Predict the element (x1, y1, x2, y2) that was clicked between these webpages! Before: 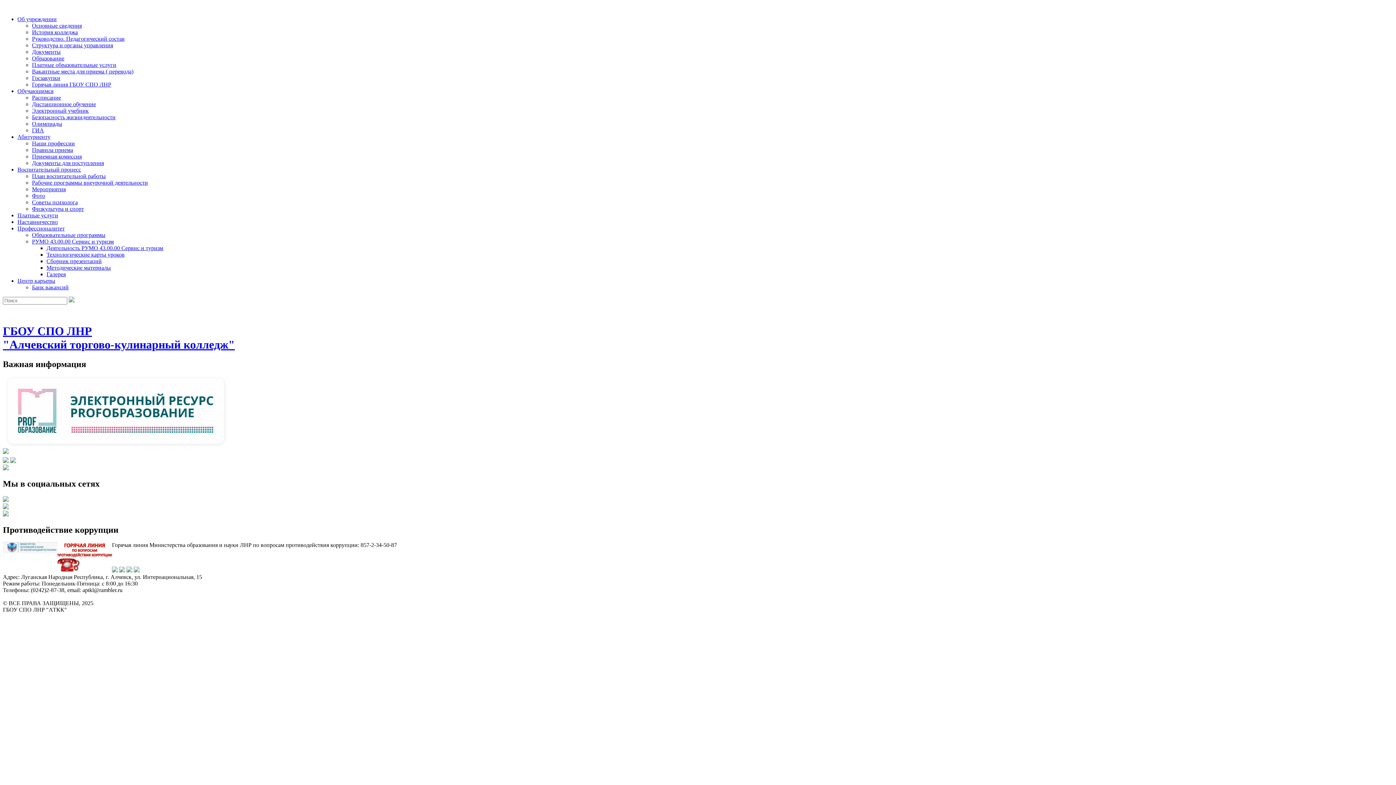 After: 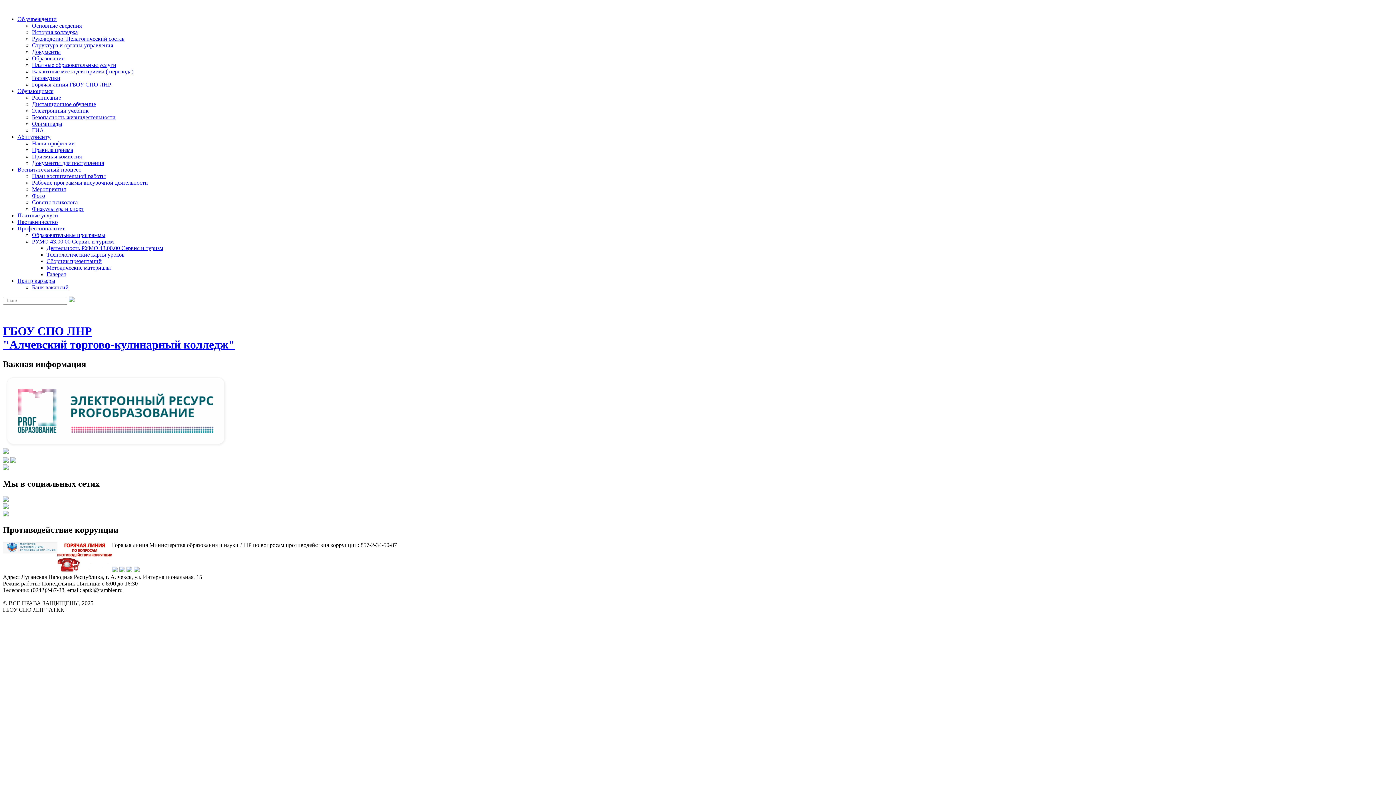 Action: bbox: (133, 567, 139, 573)